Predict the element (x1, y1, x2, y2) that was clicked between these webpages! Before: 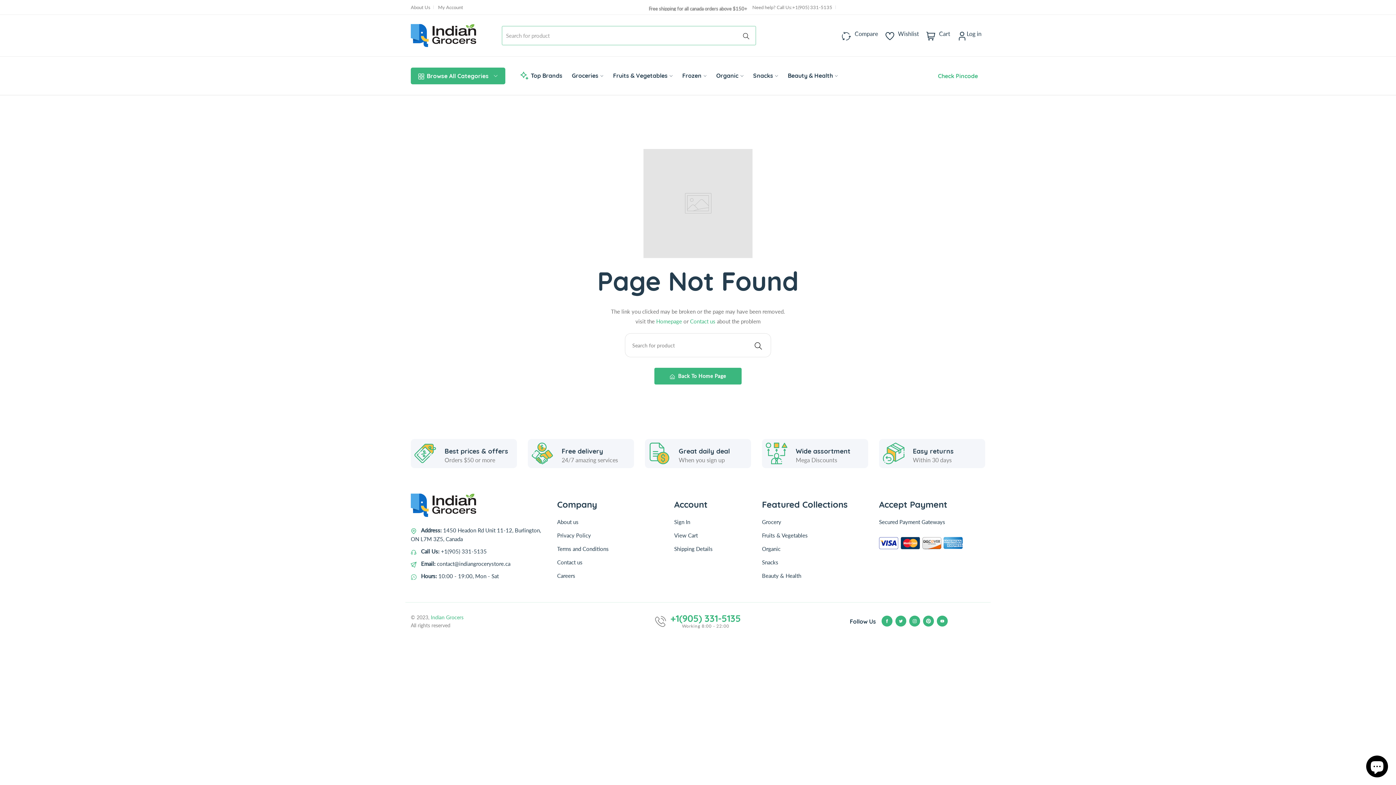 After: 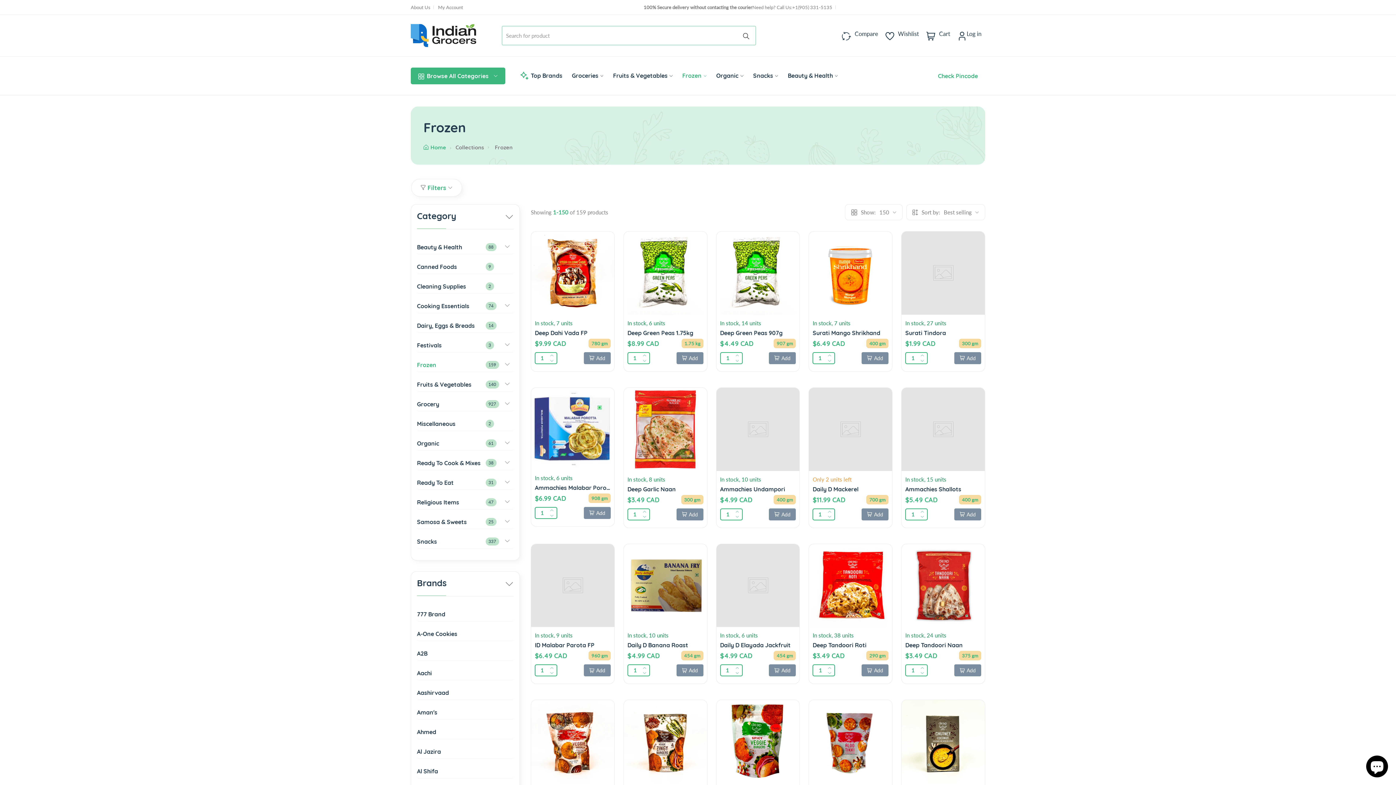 Action: label: Frozen bbox: (682, 64, 706, 87)